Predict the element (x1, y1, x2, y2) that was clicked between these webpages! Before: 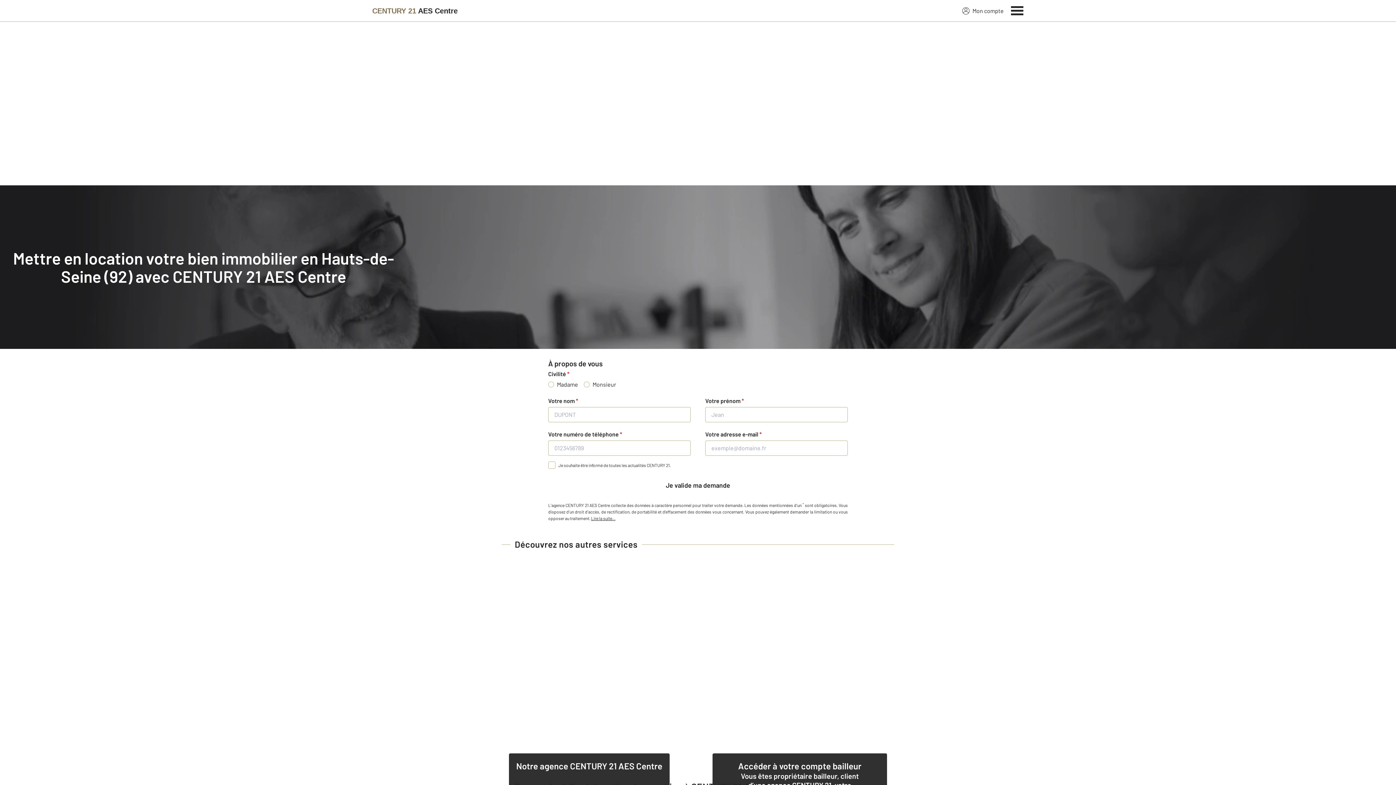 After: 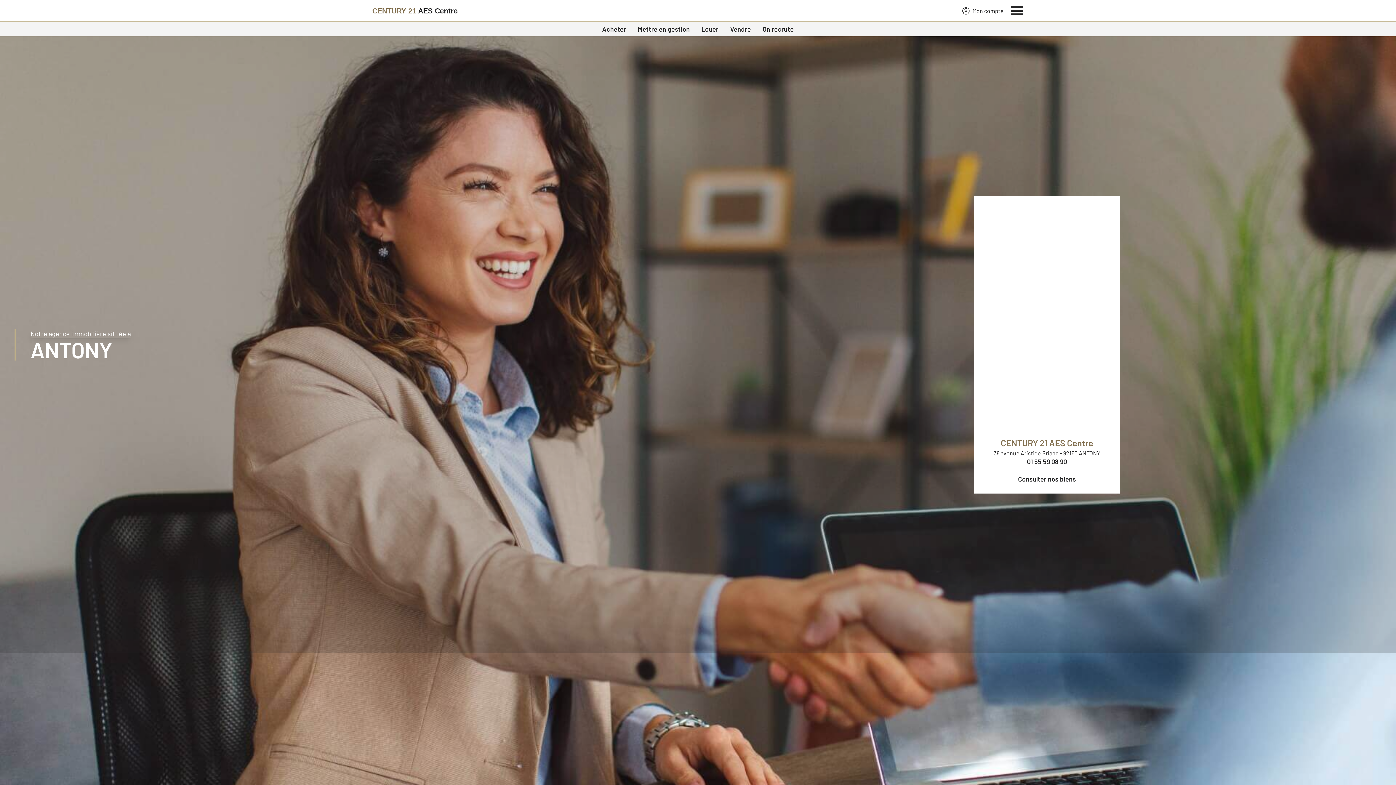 Action: bbox: (372, 2, 457, 19) label: Century 21